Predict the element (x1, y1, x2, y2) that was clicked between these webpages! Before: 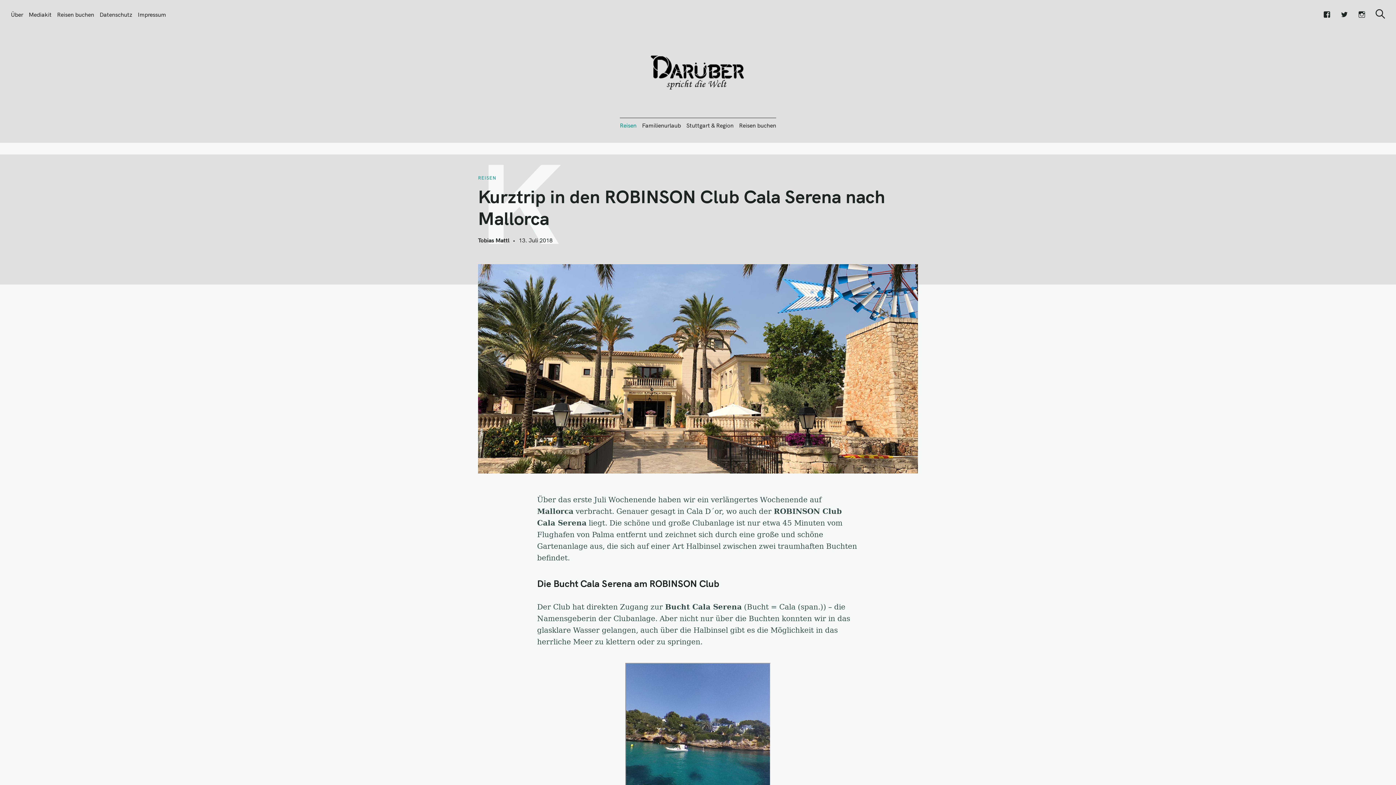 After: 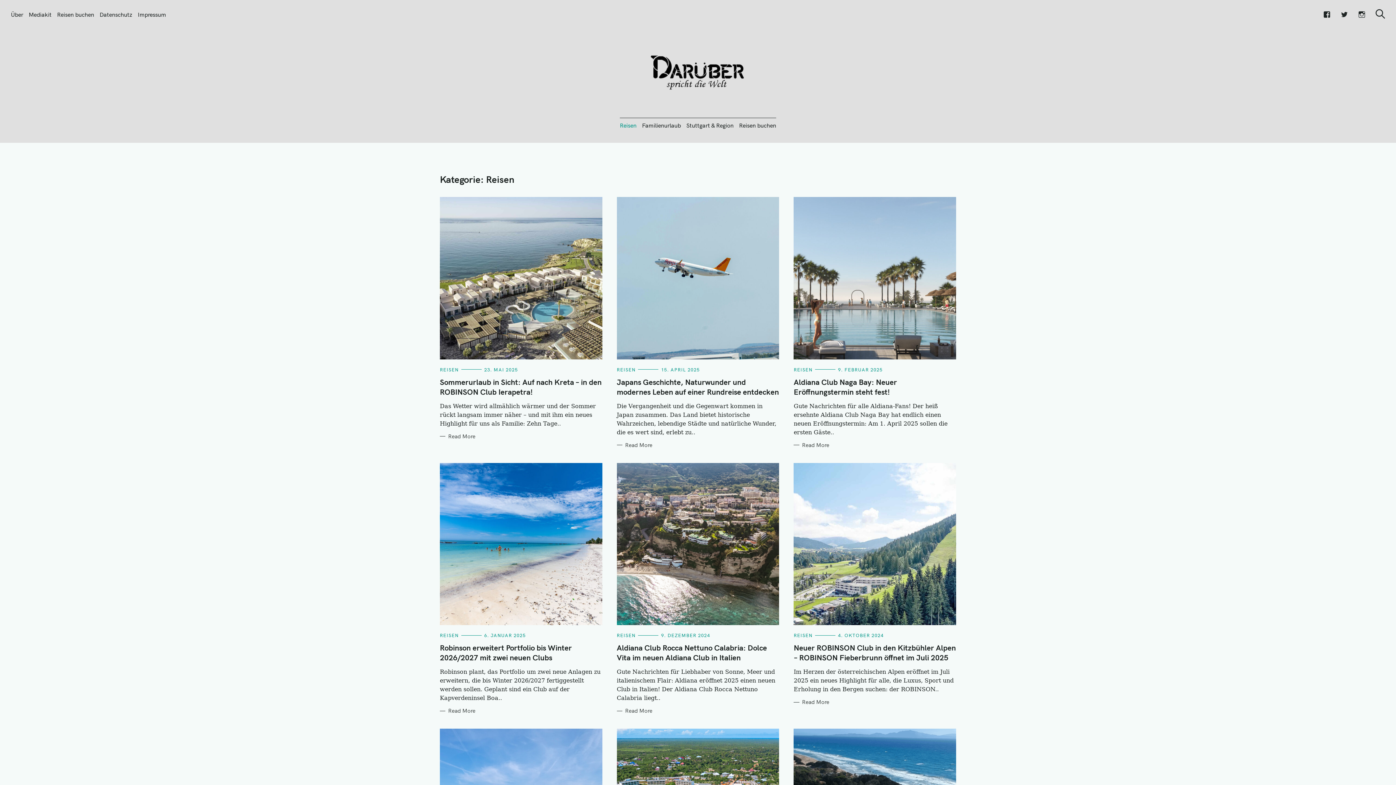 Action: label: Reisen bbox: (620, 118, 636, 132)